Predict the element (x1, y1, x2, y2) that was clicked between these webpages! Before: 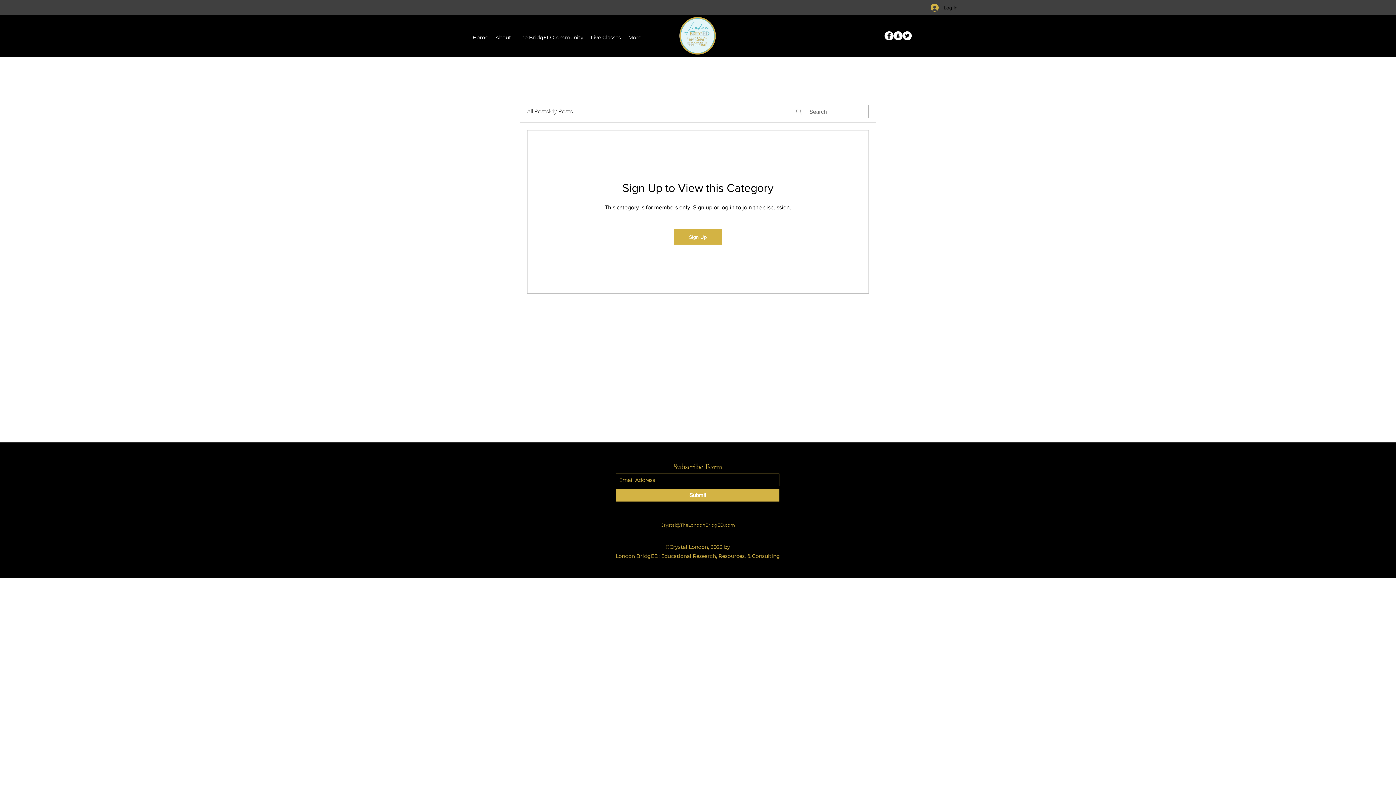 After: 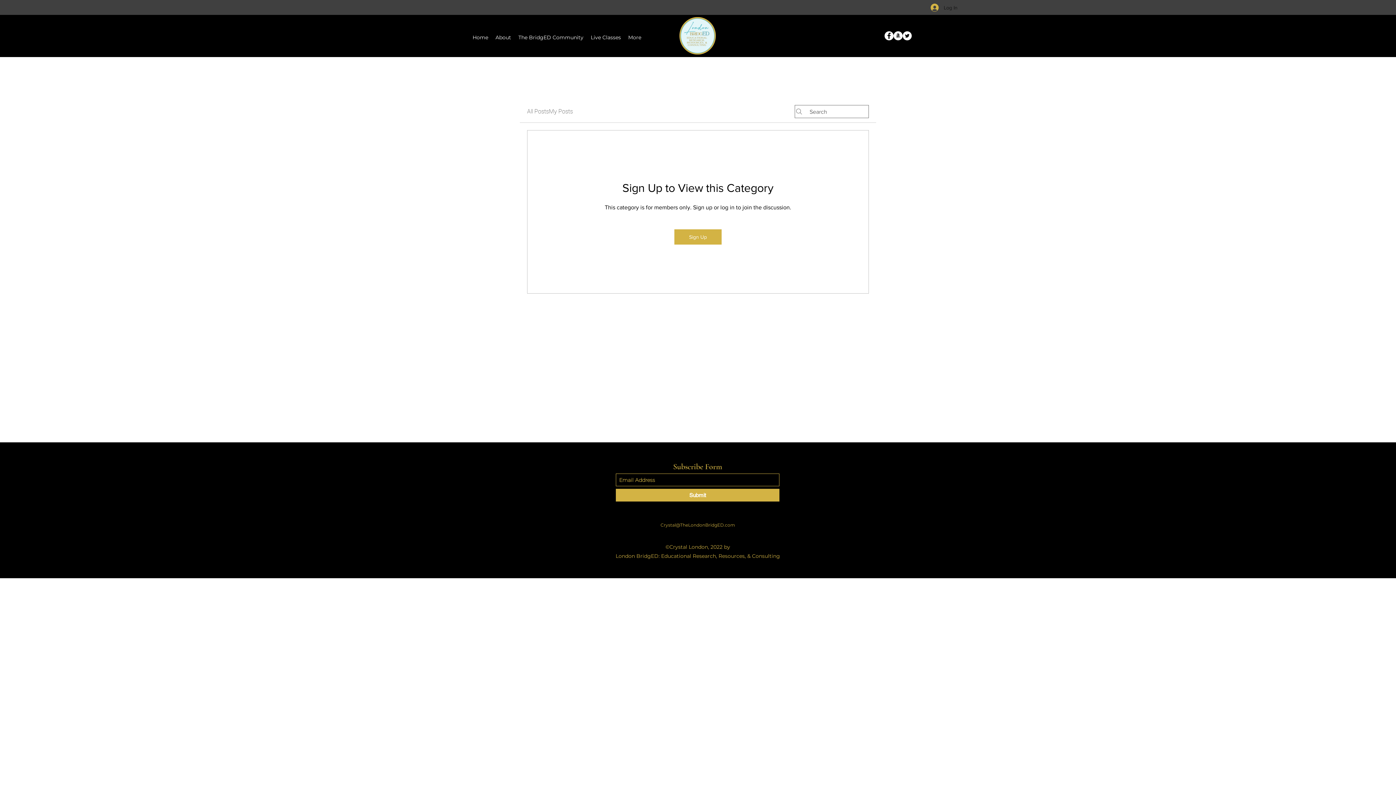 Action: bbox: (925, 0, 962, 14) label: Log In